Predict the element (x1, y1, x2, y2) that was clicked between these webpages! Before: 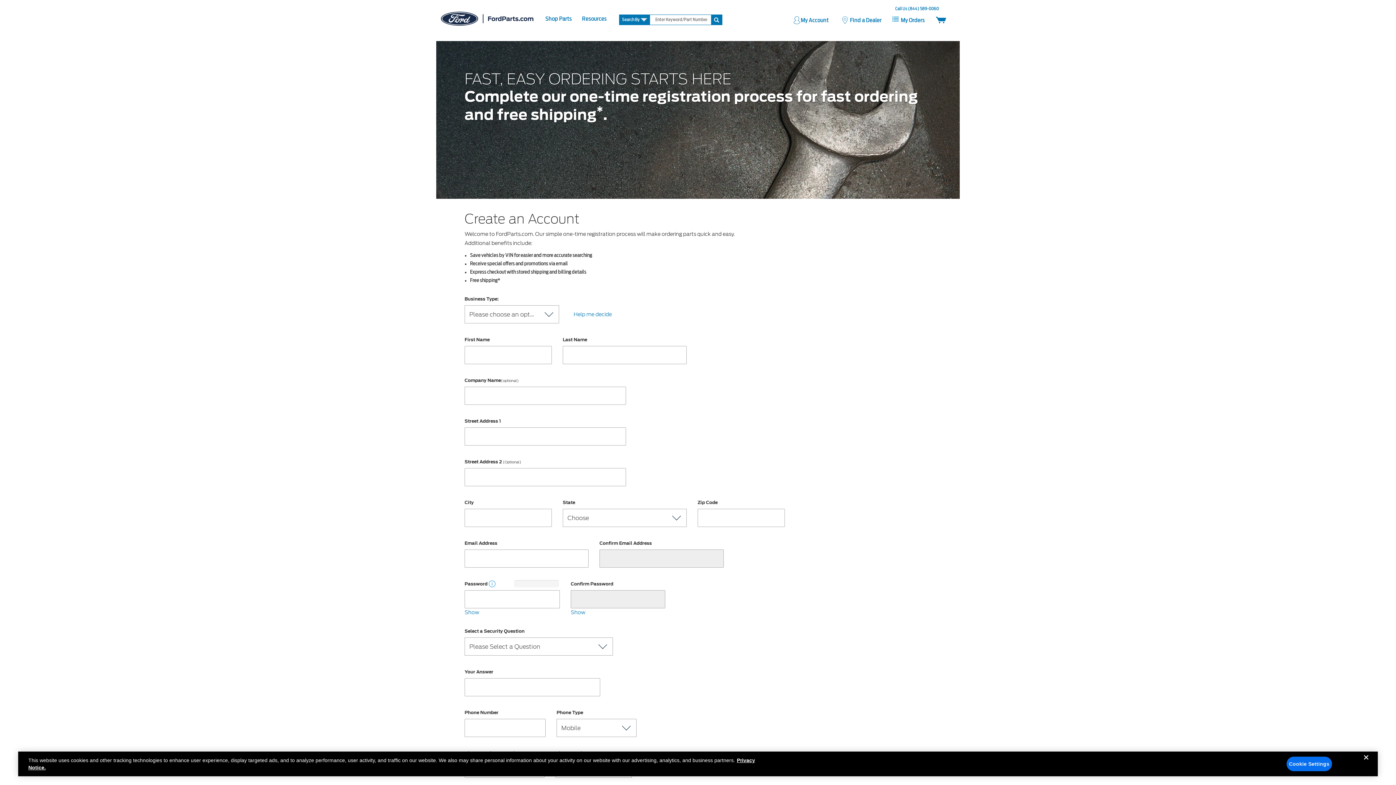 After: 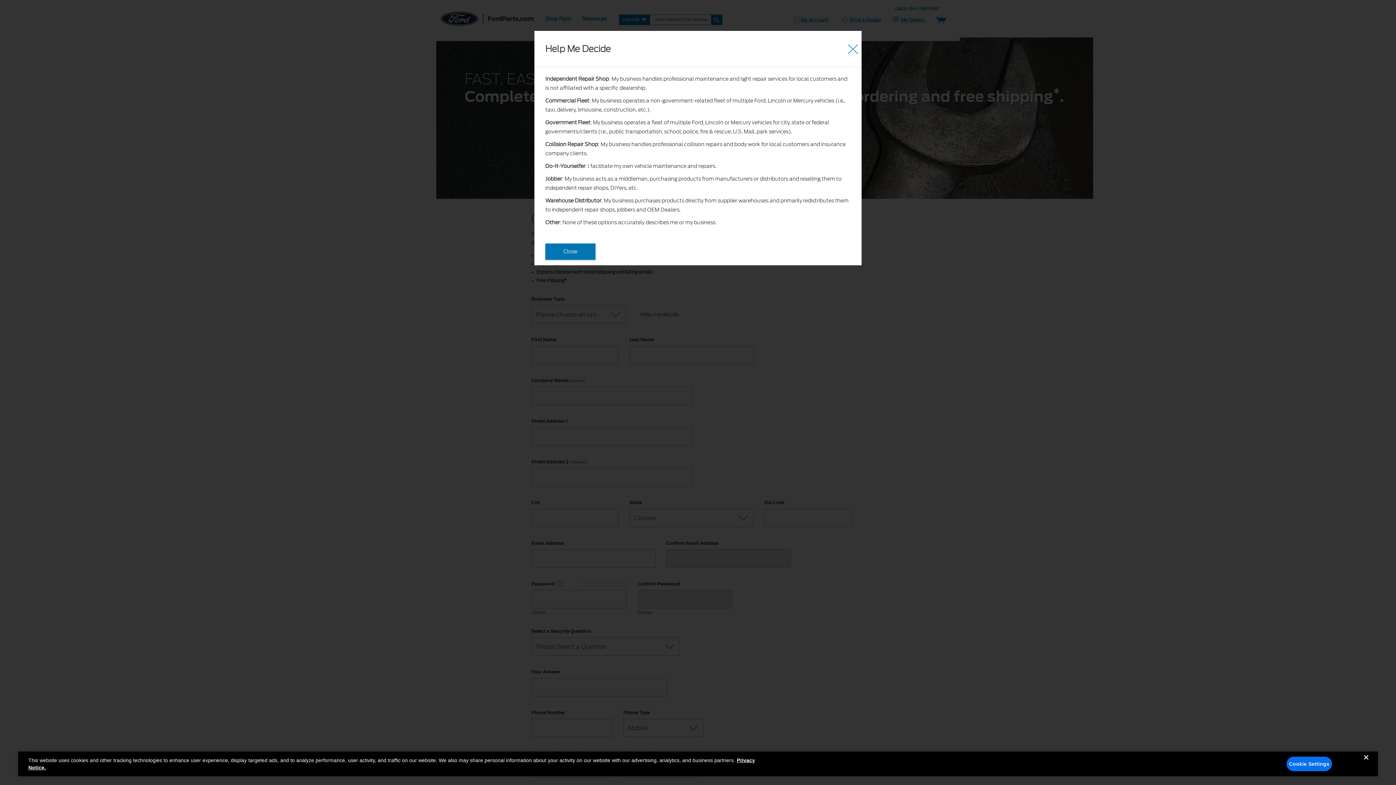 Action: label: Help me decide bbox: (573, 311, 612, 317)